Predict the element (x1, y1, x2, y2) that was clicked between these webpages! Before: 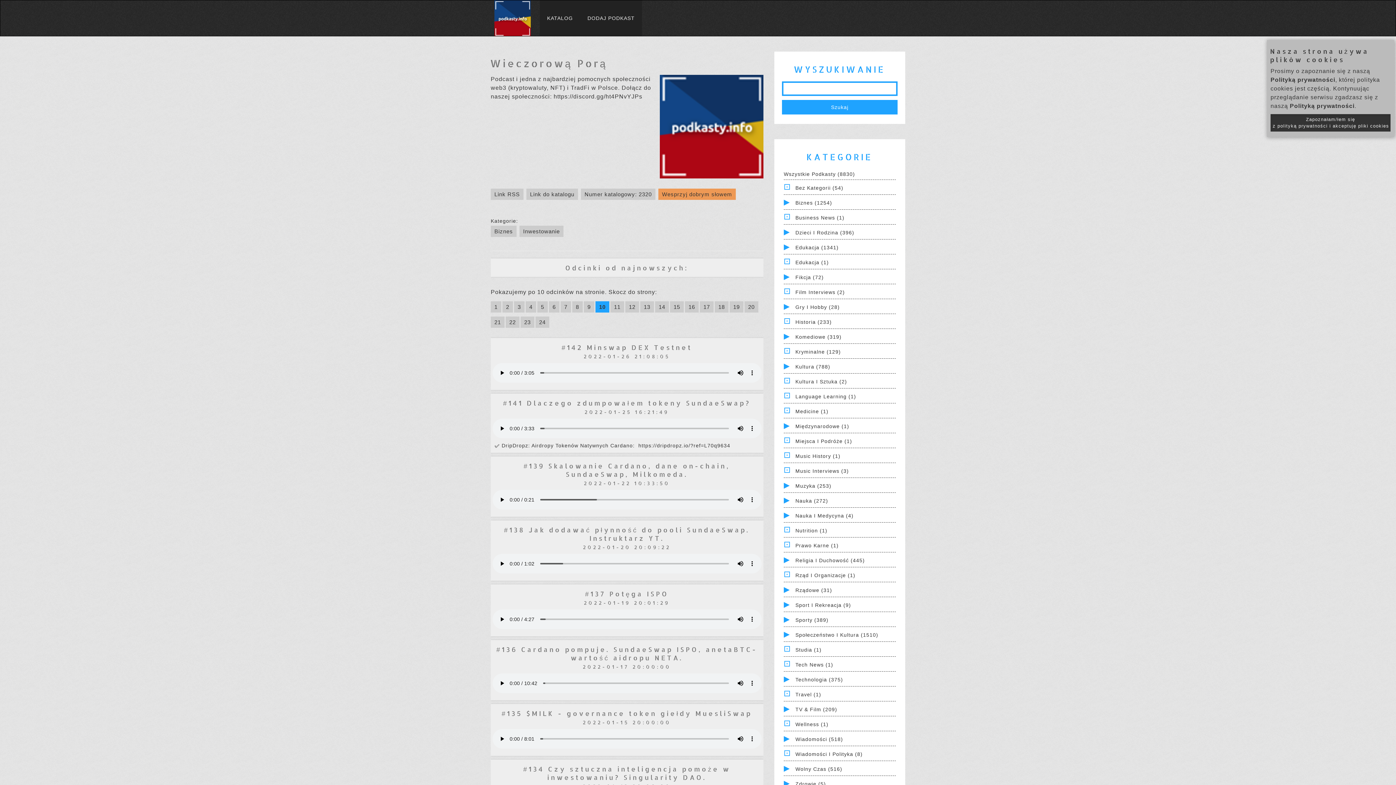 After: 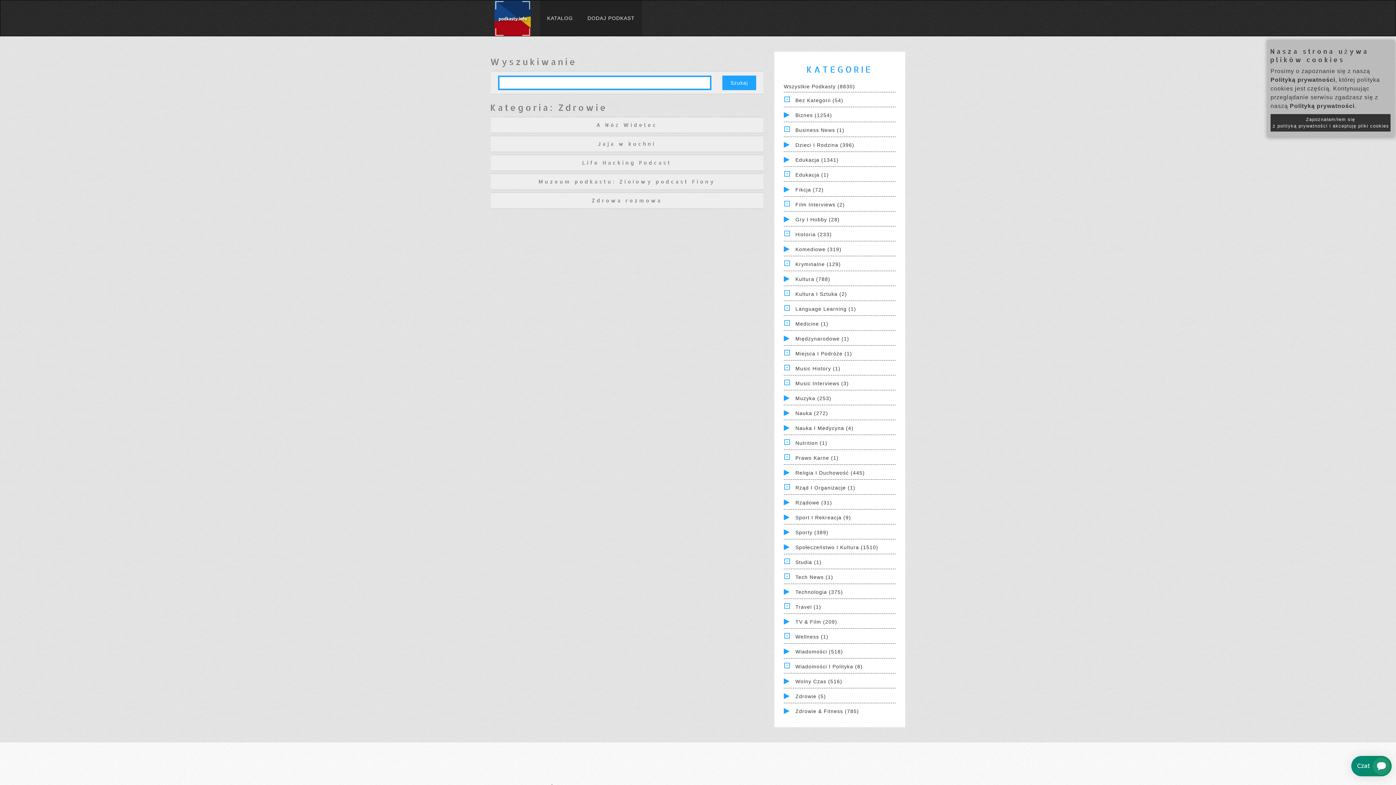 Action: label: Zdrowie (5) bbox: (795, 781, 826, 787)